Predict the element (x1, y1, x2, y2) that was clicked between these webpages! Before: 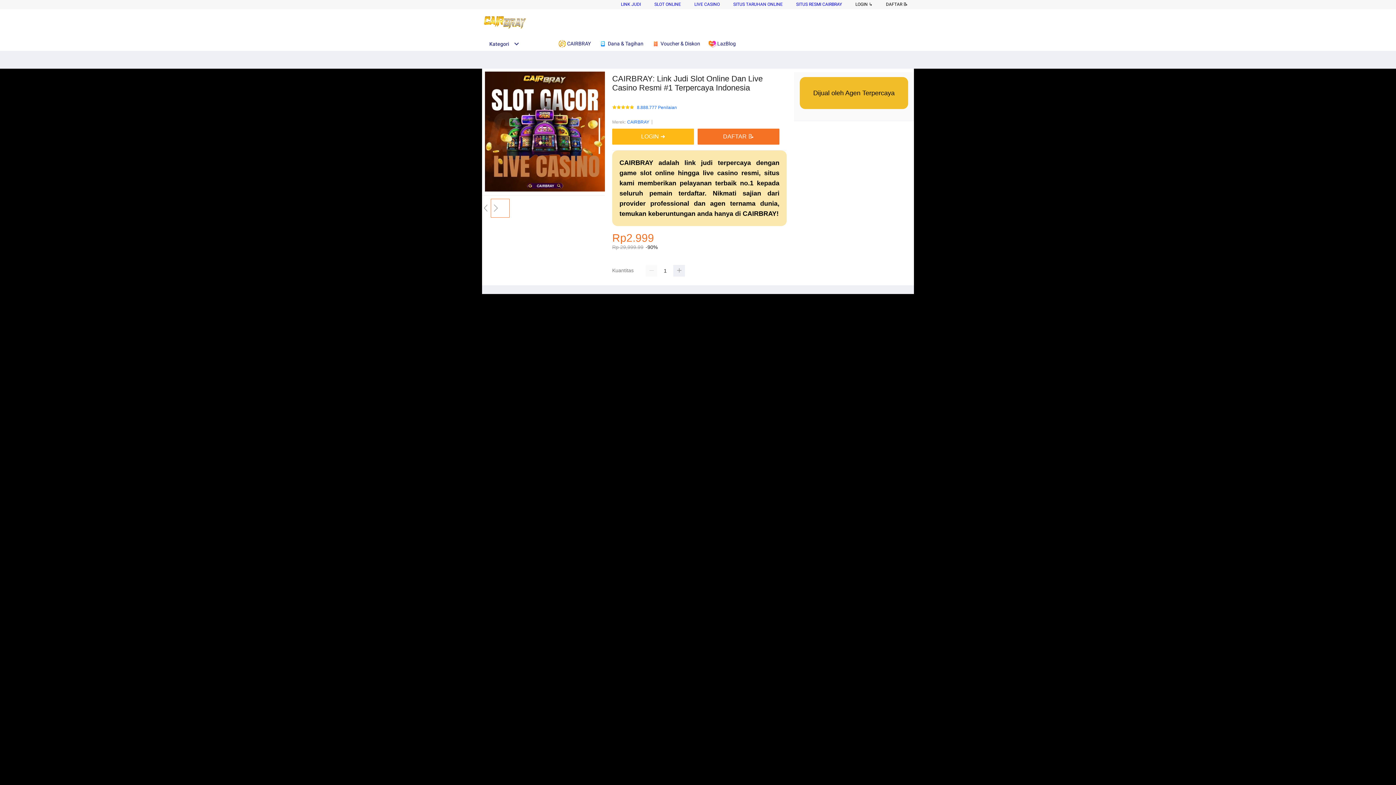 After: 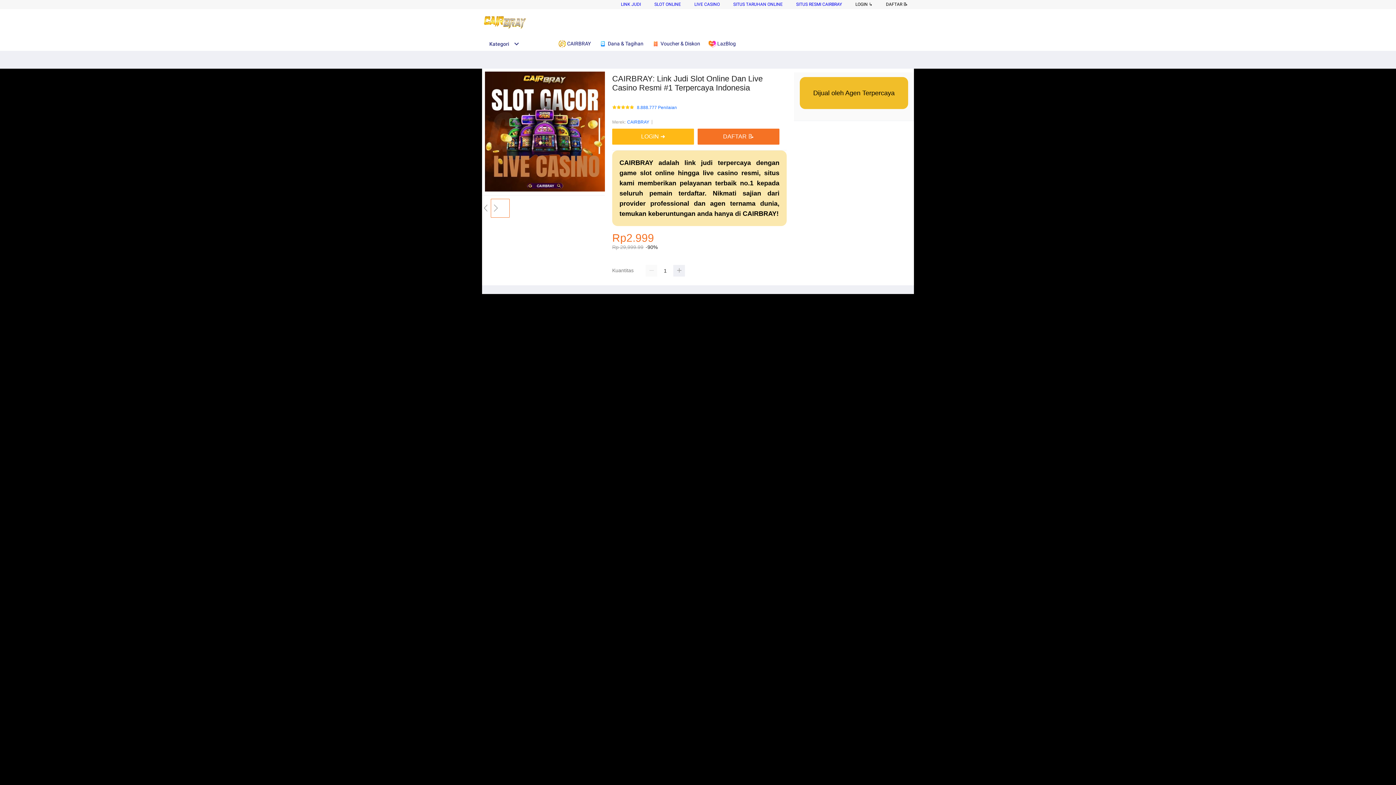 Action: label: SLOT ONLINE bbox: (654, 1, 681, 6)